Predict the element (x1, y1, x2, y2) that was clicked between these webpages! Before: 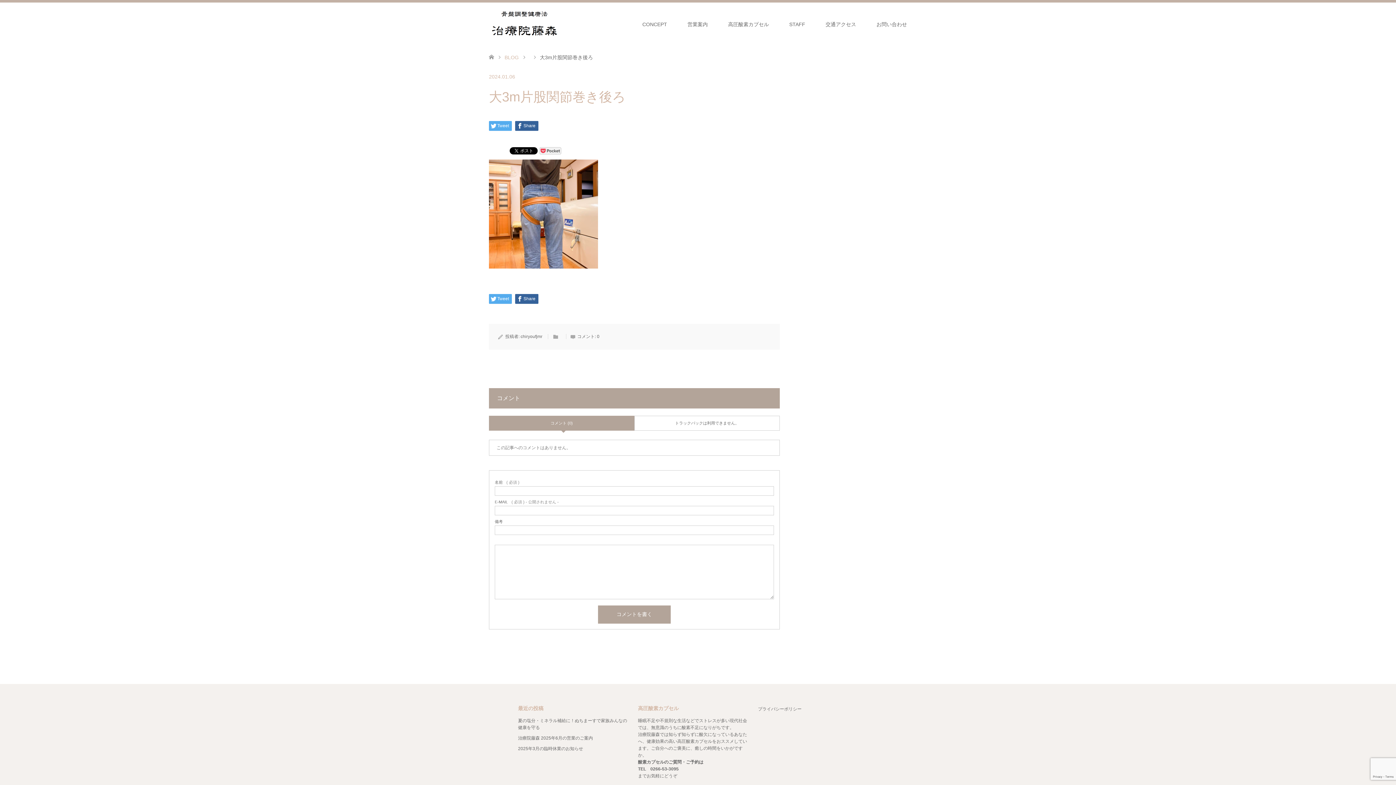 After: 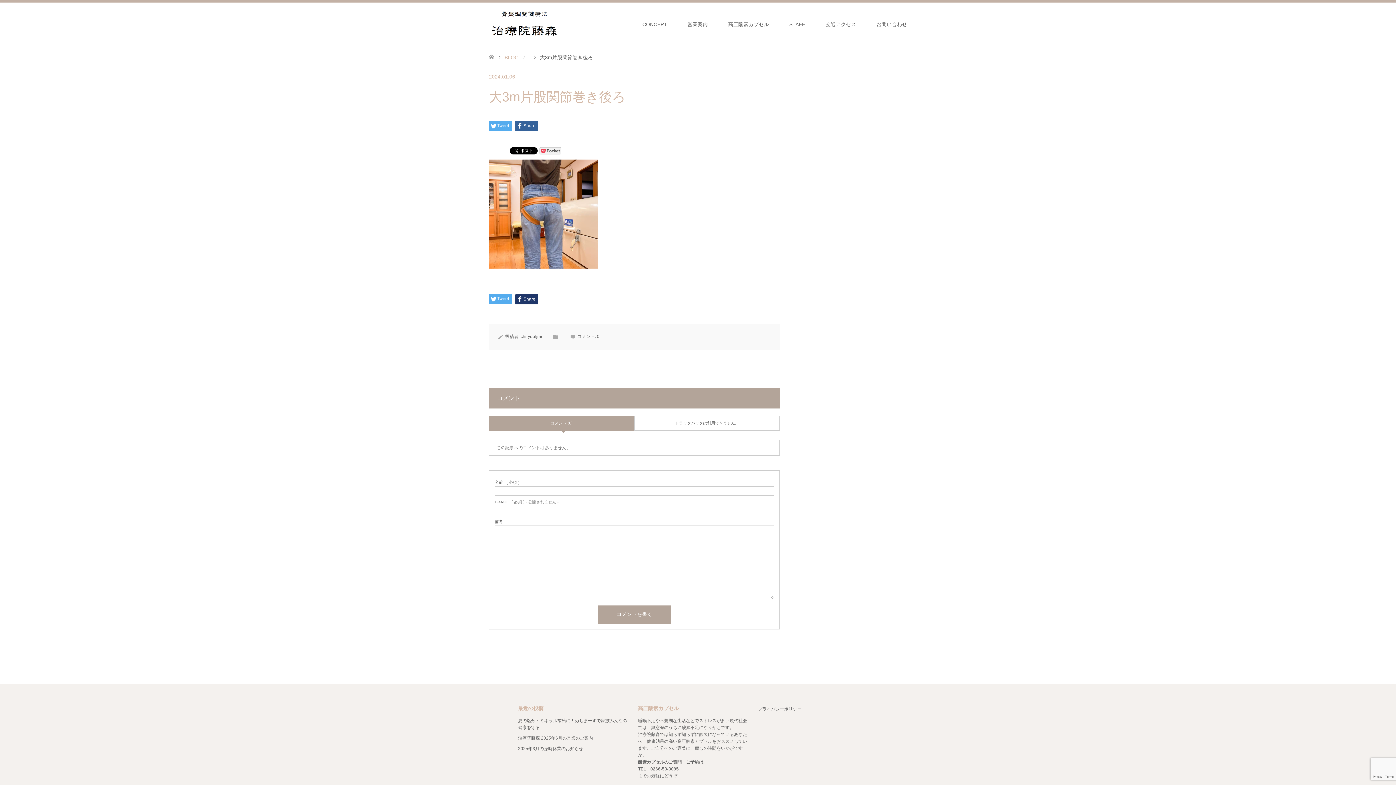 Action: bbox: (515, 294, 538, 304) label: Share